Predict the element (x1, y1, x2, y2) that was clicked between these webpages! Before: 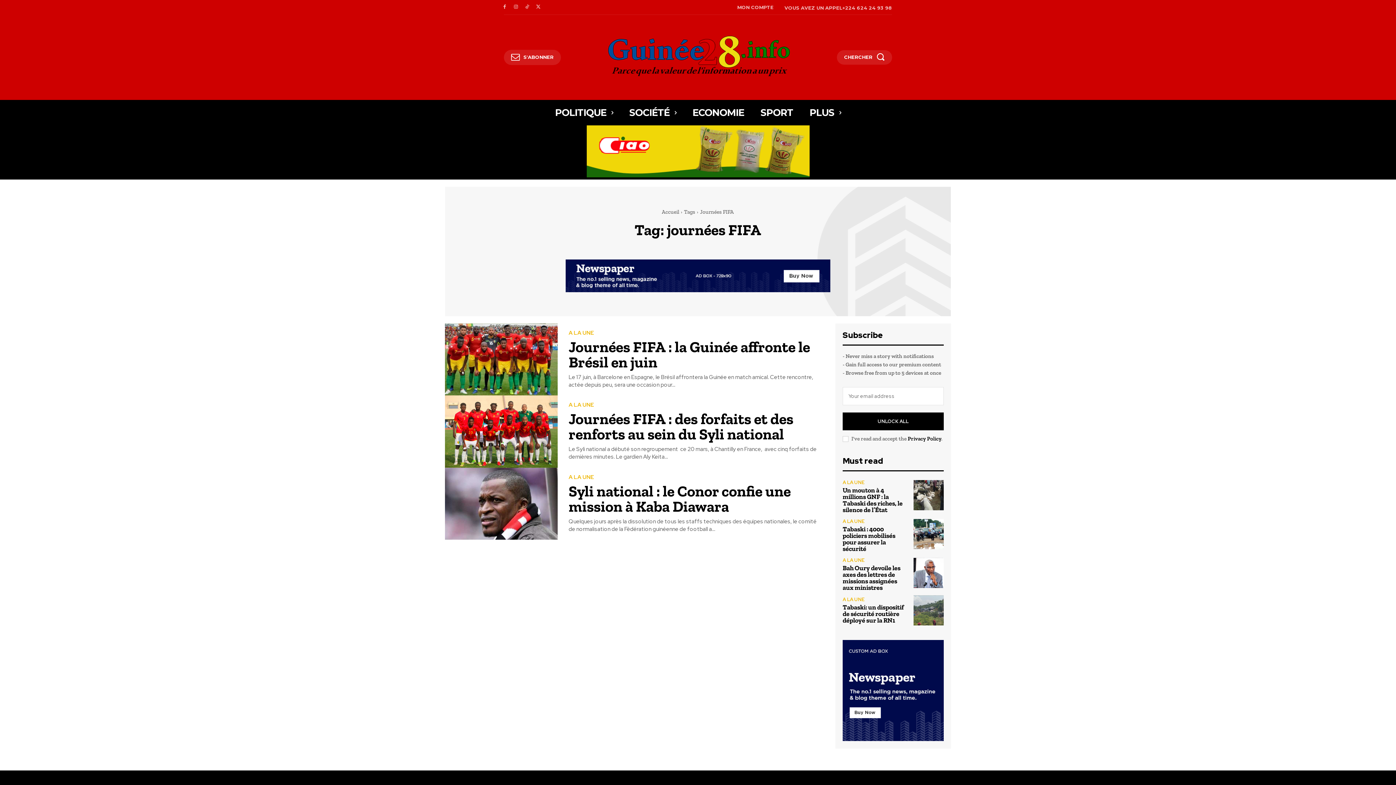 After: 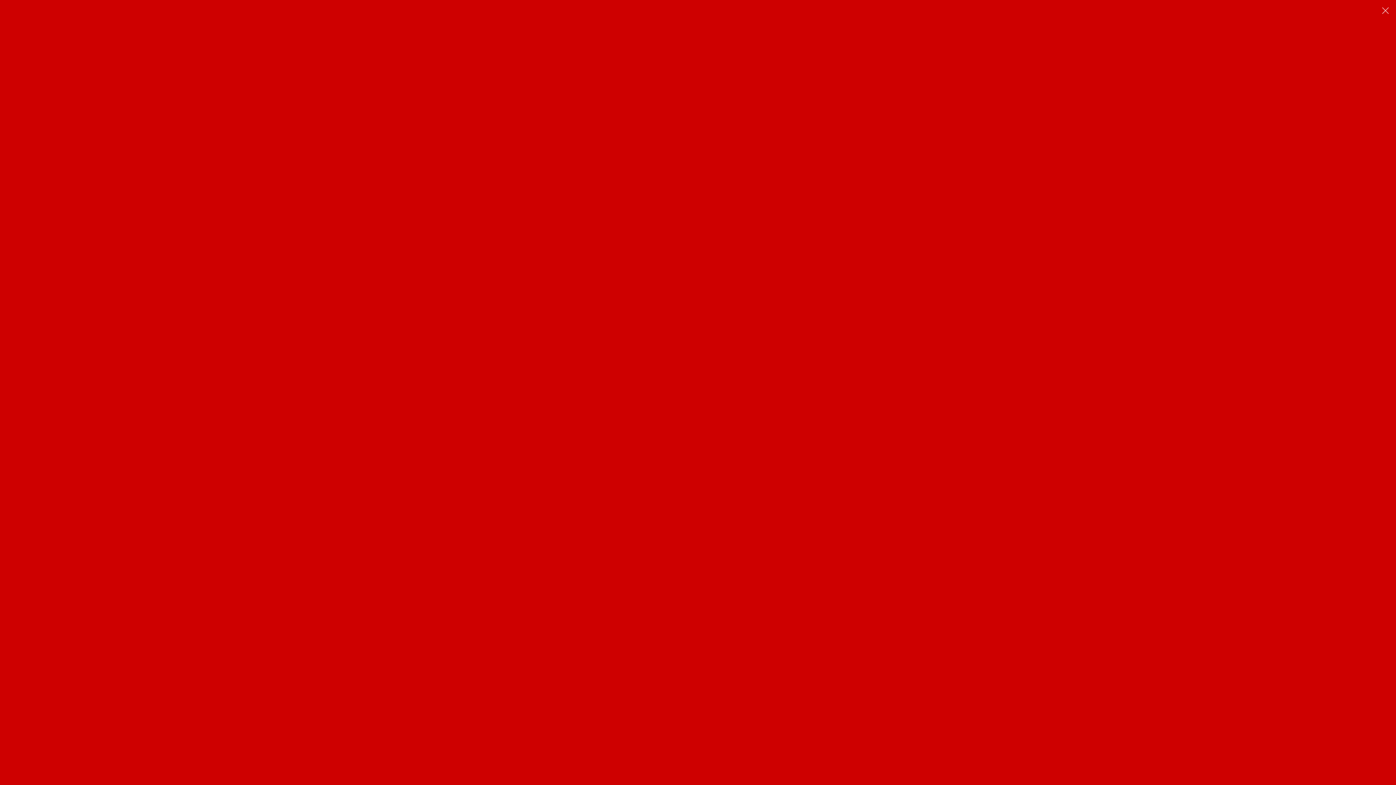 Action: bbox: (837, 50, 892, 64) label: CHERCHER